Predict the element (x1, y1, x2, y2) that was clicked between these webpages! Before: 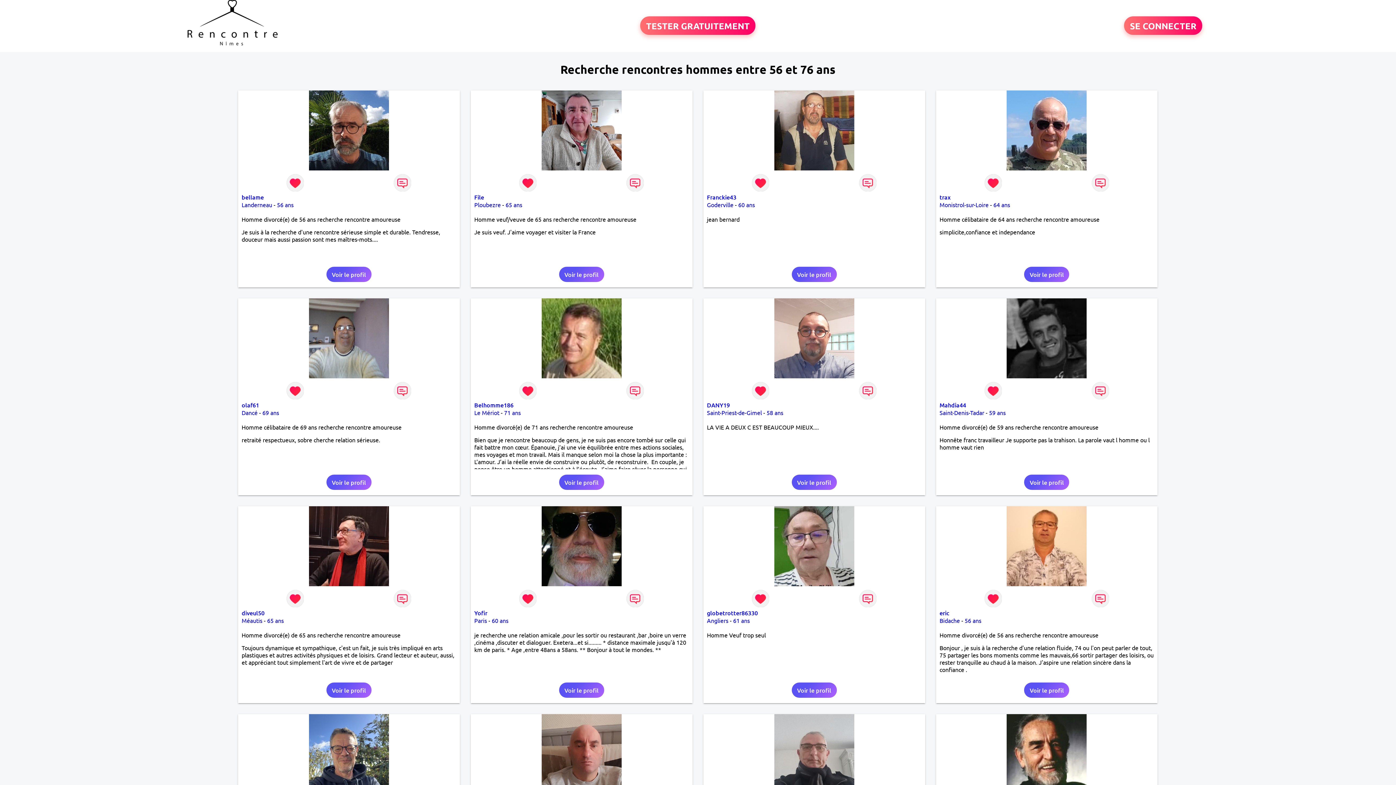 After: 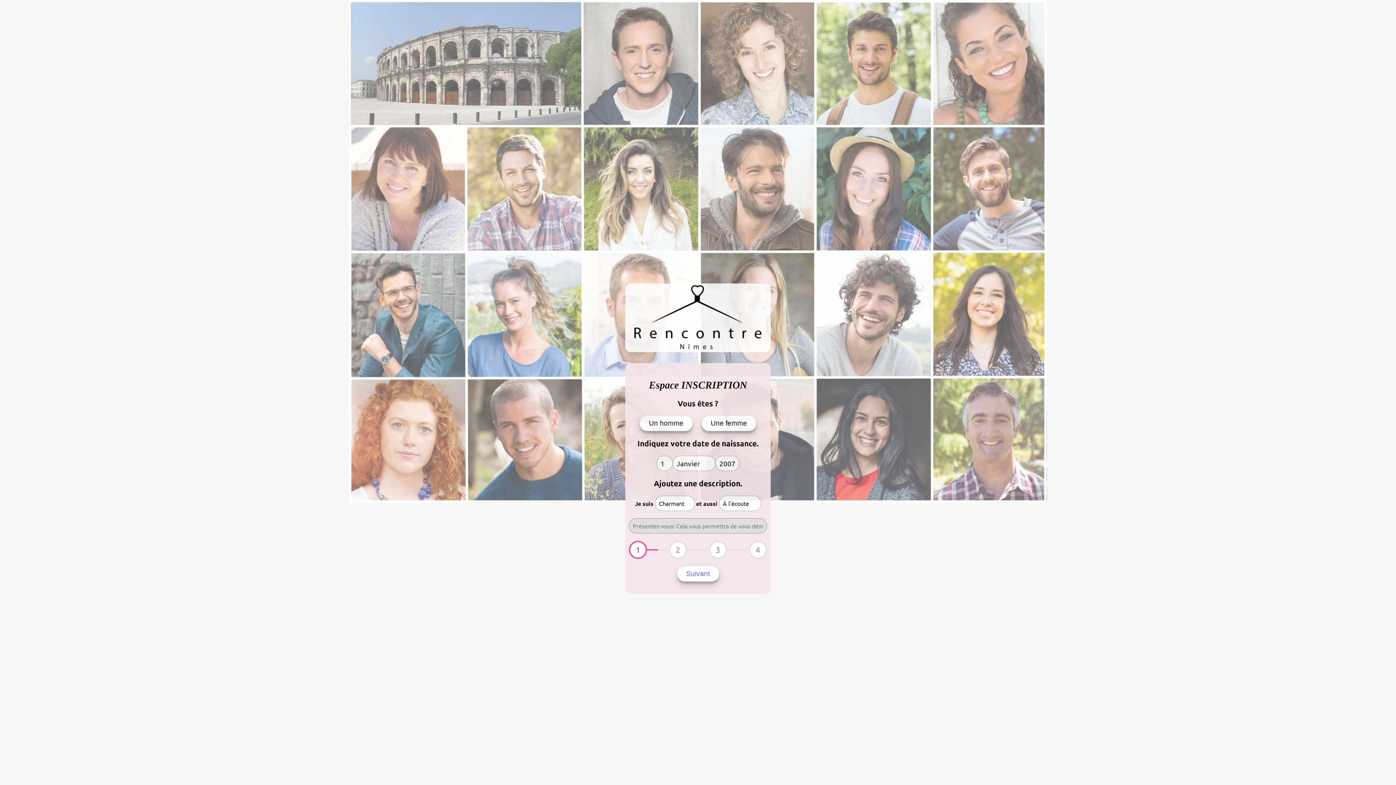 Action: label: TESTER GRATUITEMENT bbox: (640, 16, 755, 35)